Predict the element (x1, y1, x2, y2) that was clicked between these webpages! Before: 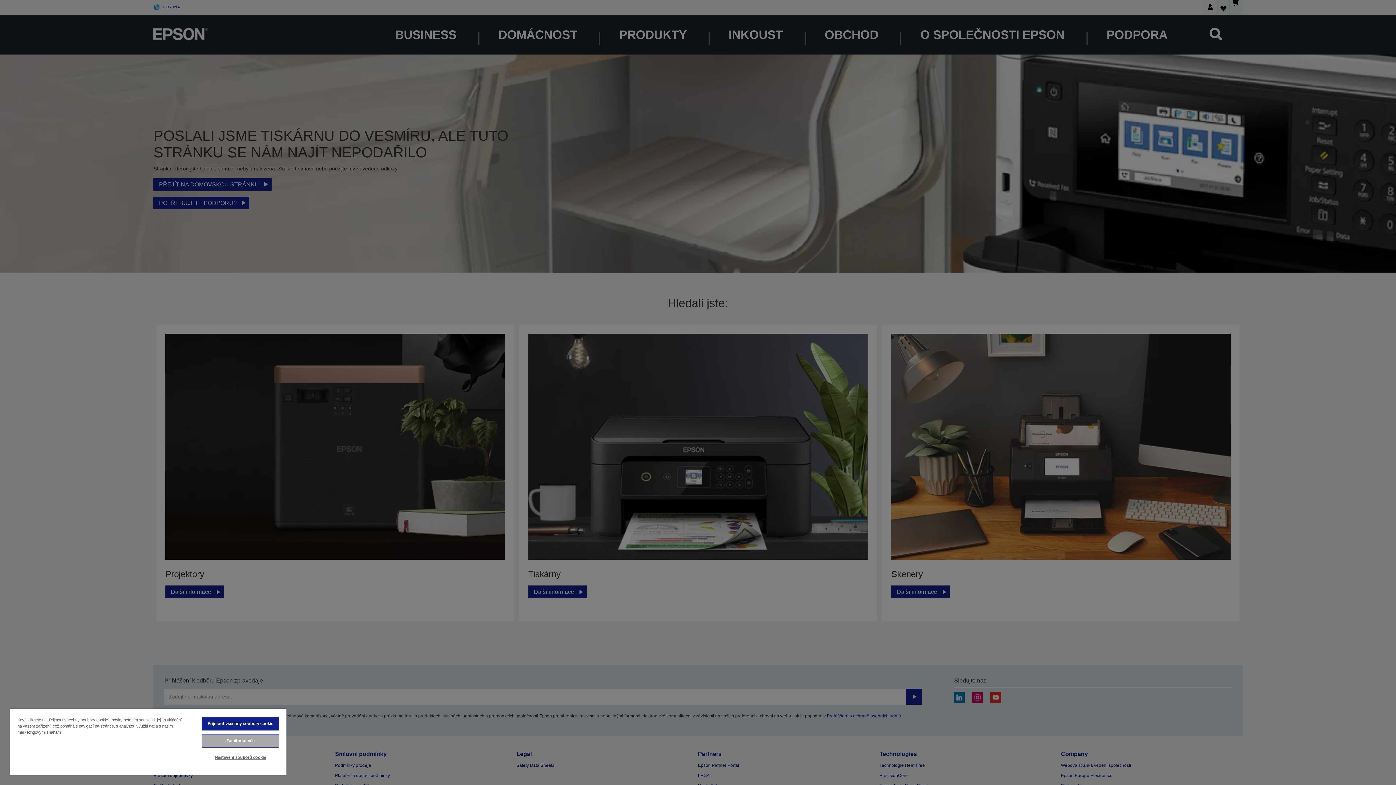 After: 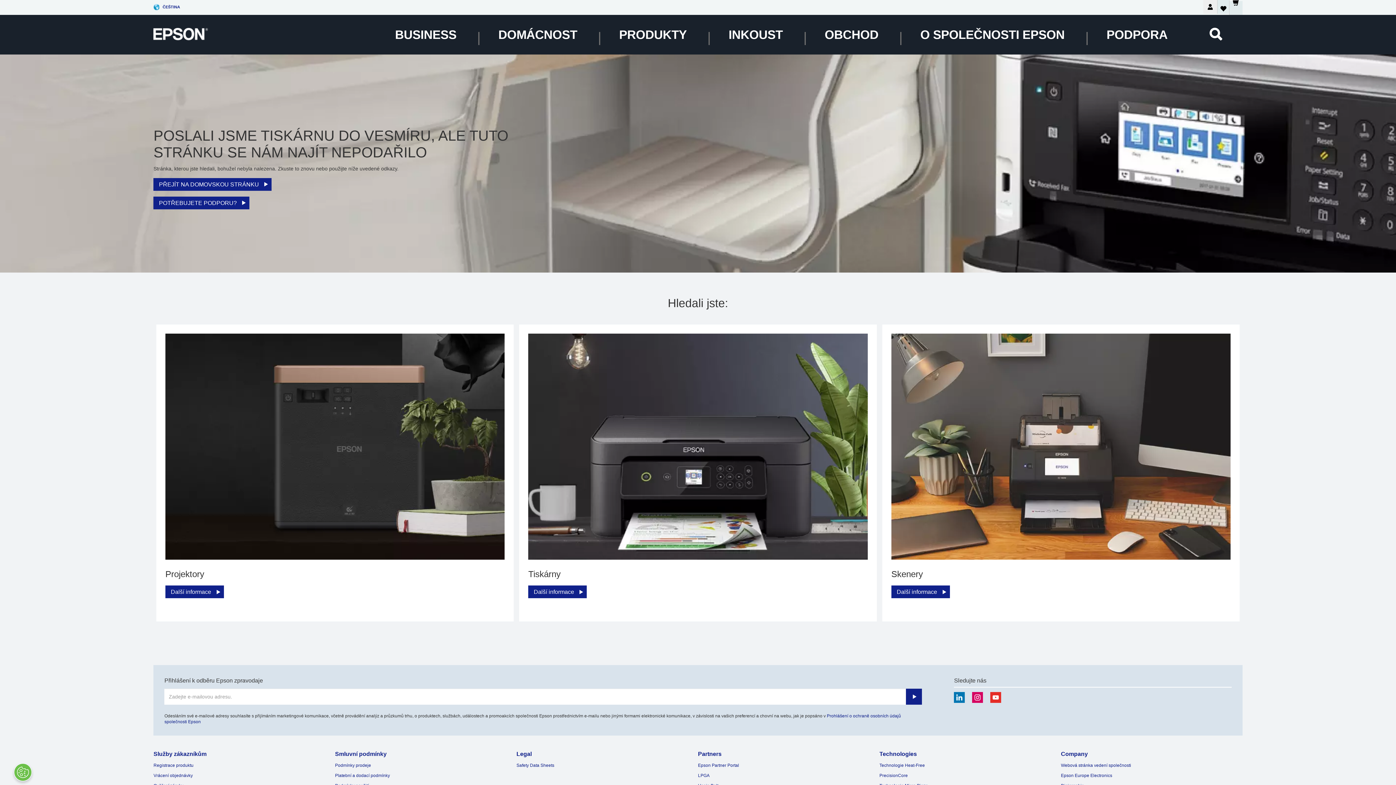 Action: label: Zamítnout vše bbox: (201, 734, 279, 748)